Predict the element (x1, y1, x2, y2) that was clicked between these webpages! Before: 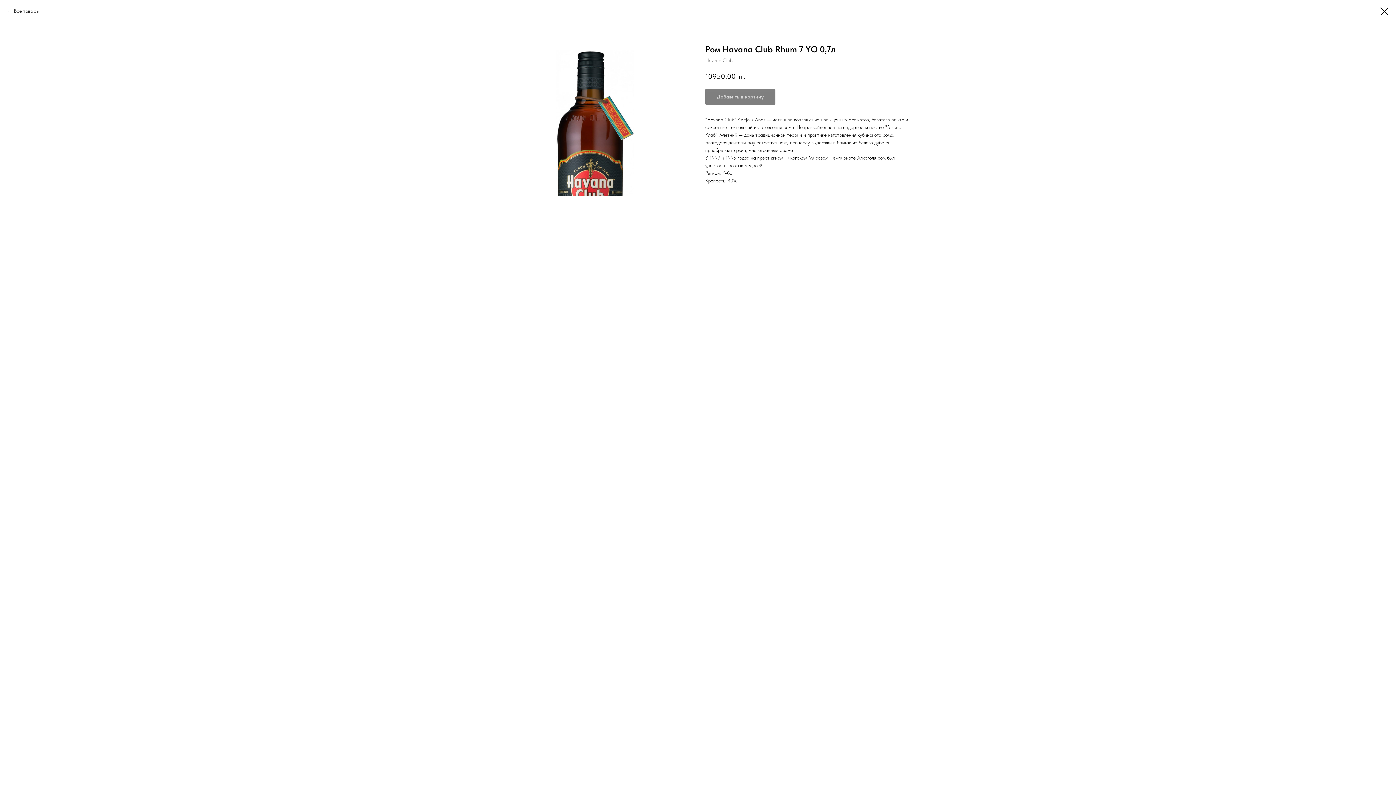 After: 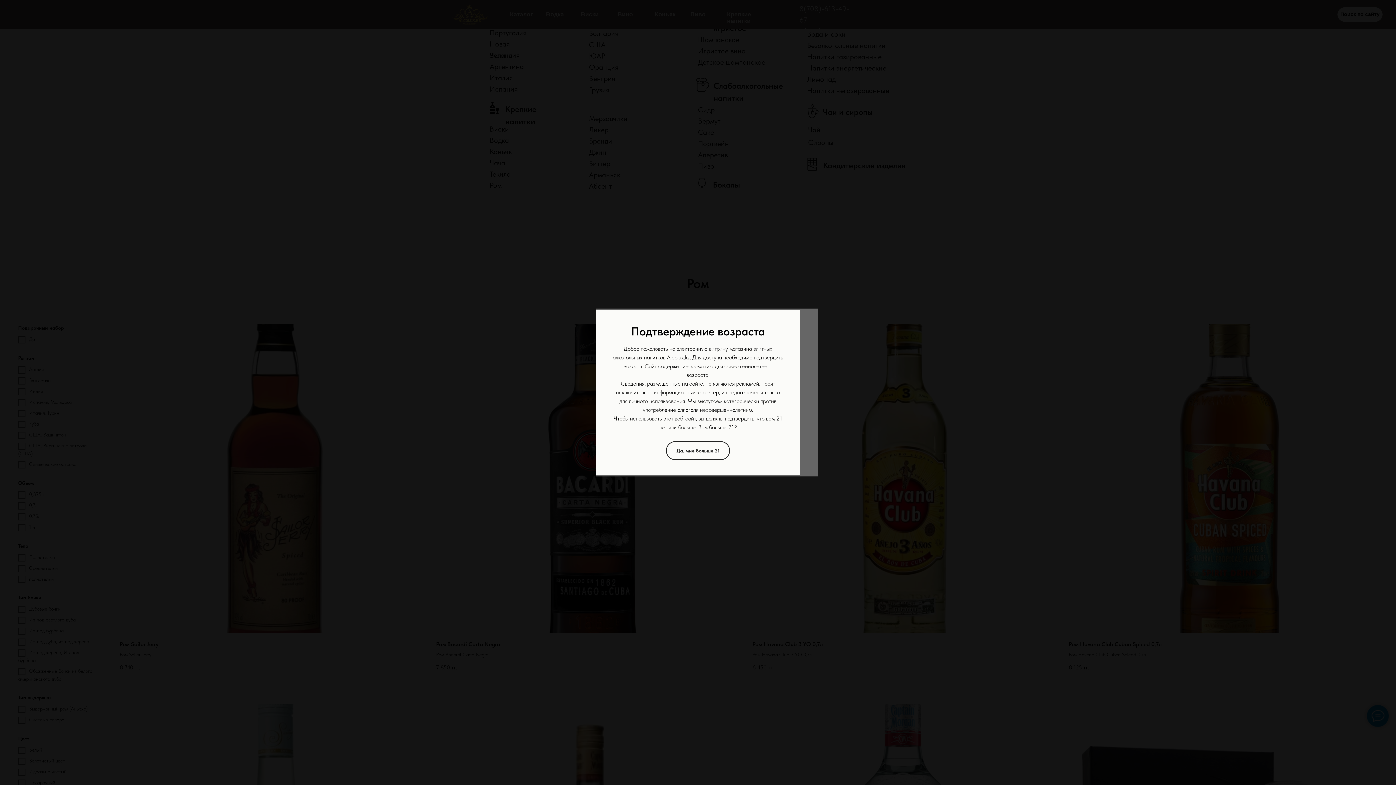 Action: bbox: (7, 7, 39, 14) label: Все товары